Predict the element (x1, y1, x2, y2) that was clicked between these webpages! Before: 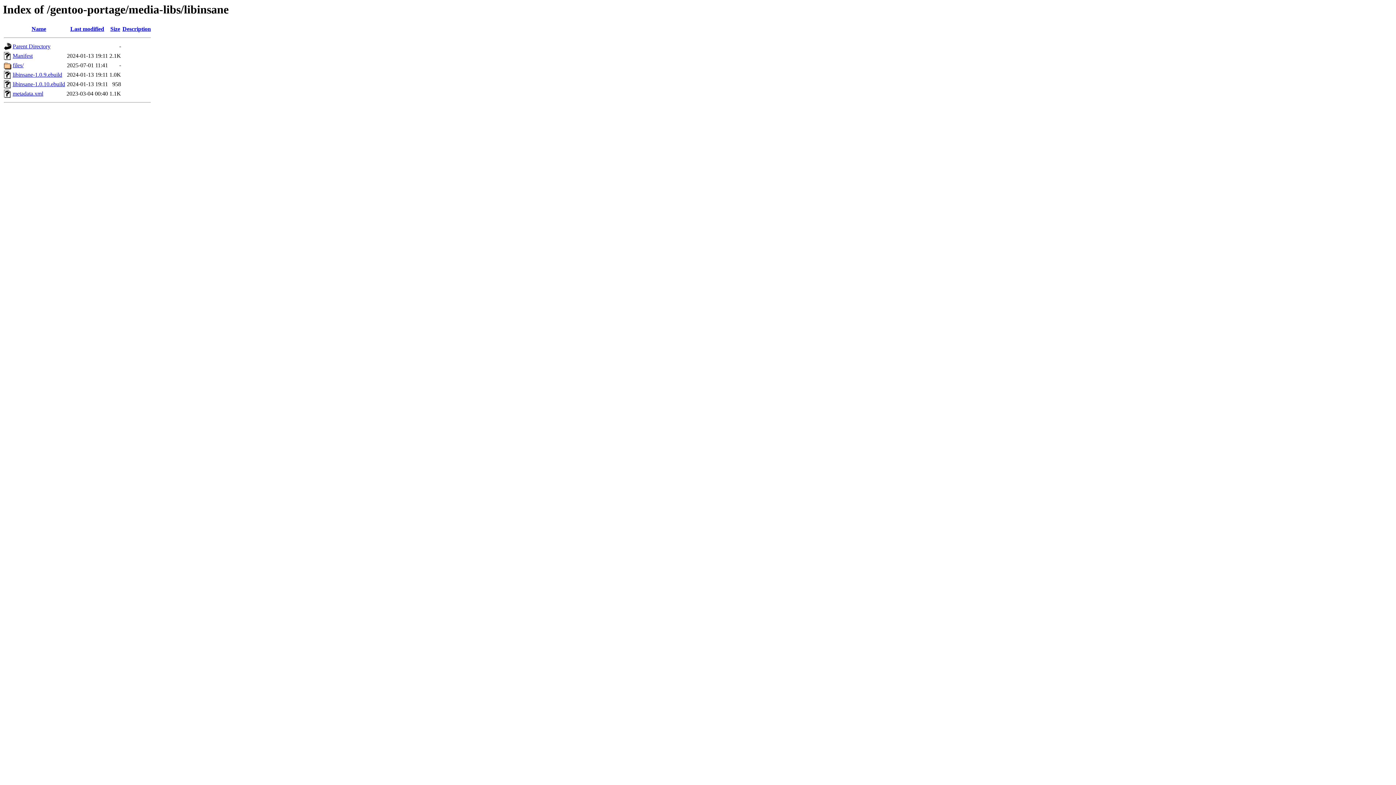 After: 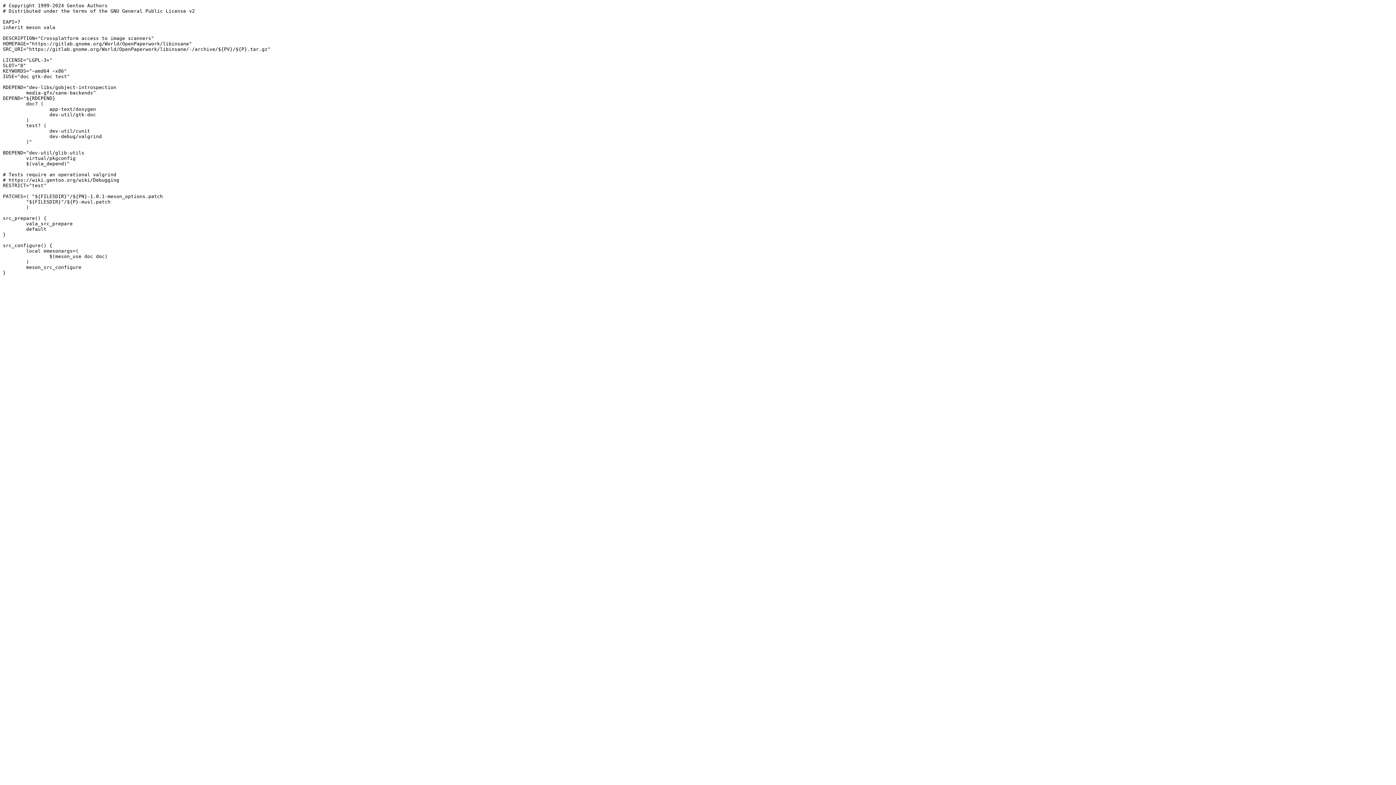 Action: bbox: (12, 71, 62, 77) label: libinsane-1.0.9.ebuild